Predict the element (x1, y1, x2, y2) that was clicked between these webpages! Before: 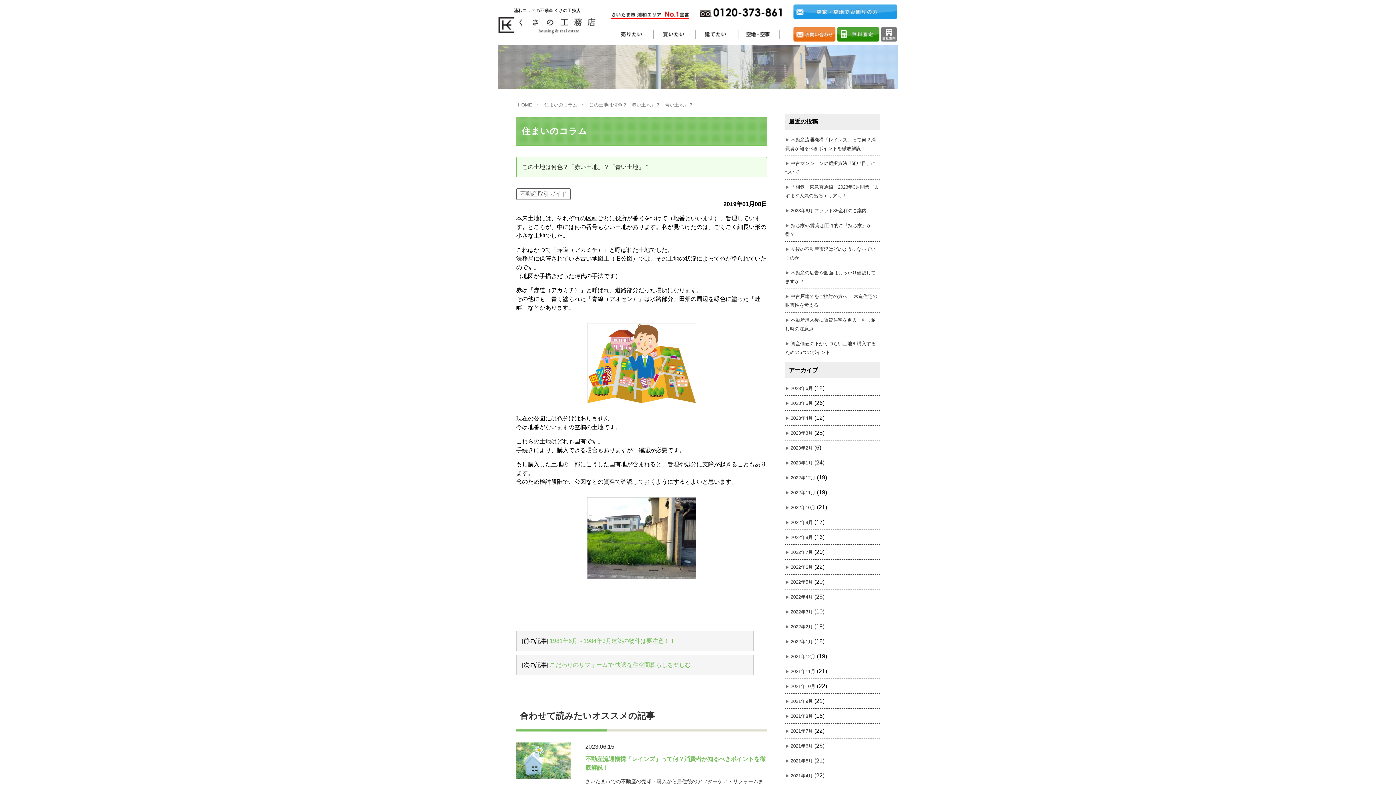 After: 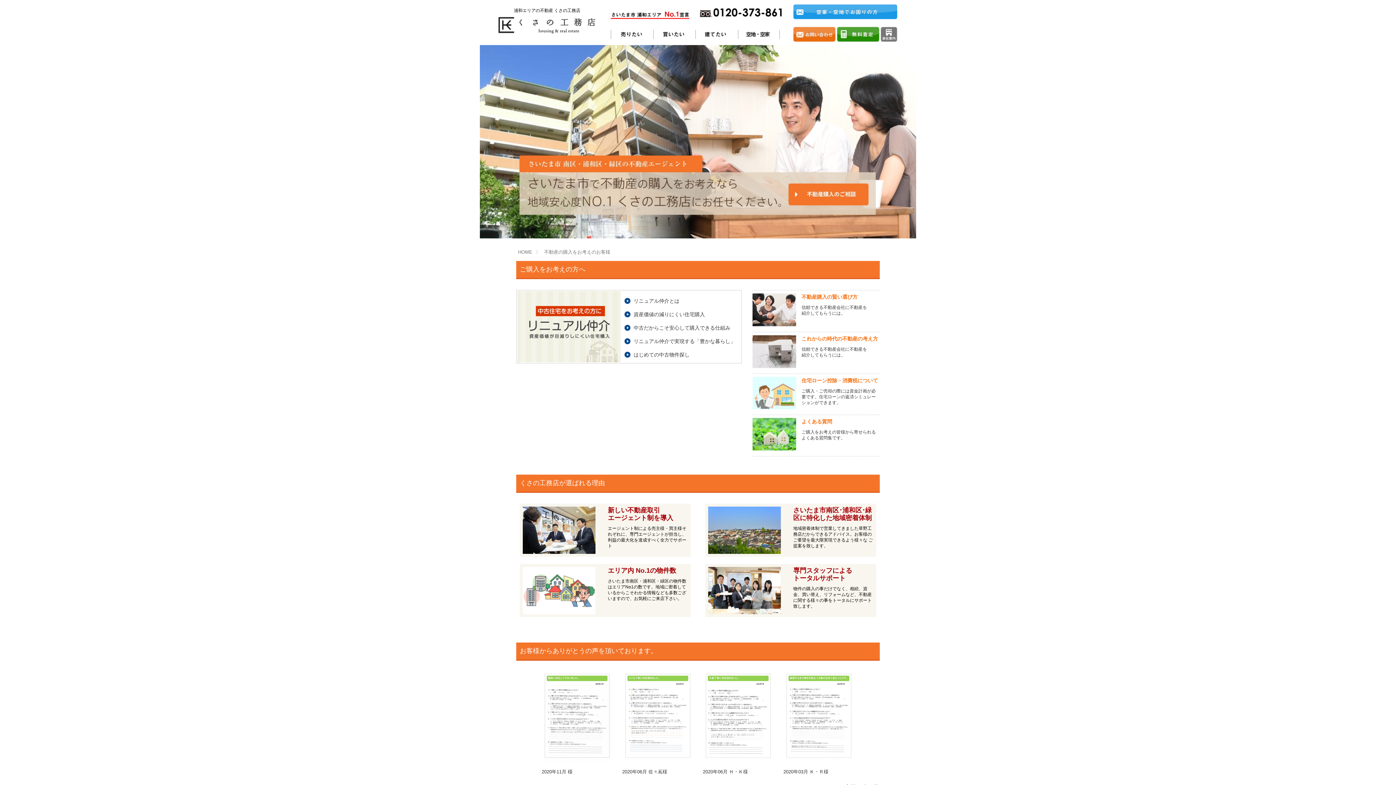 Action: bbox: (653, 33, 695, 40)